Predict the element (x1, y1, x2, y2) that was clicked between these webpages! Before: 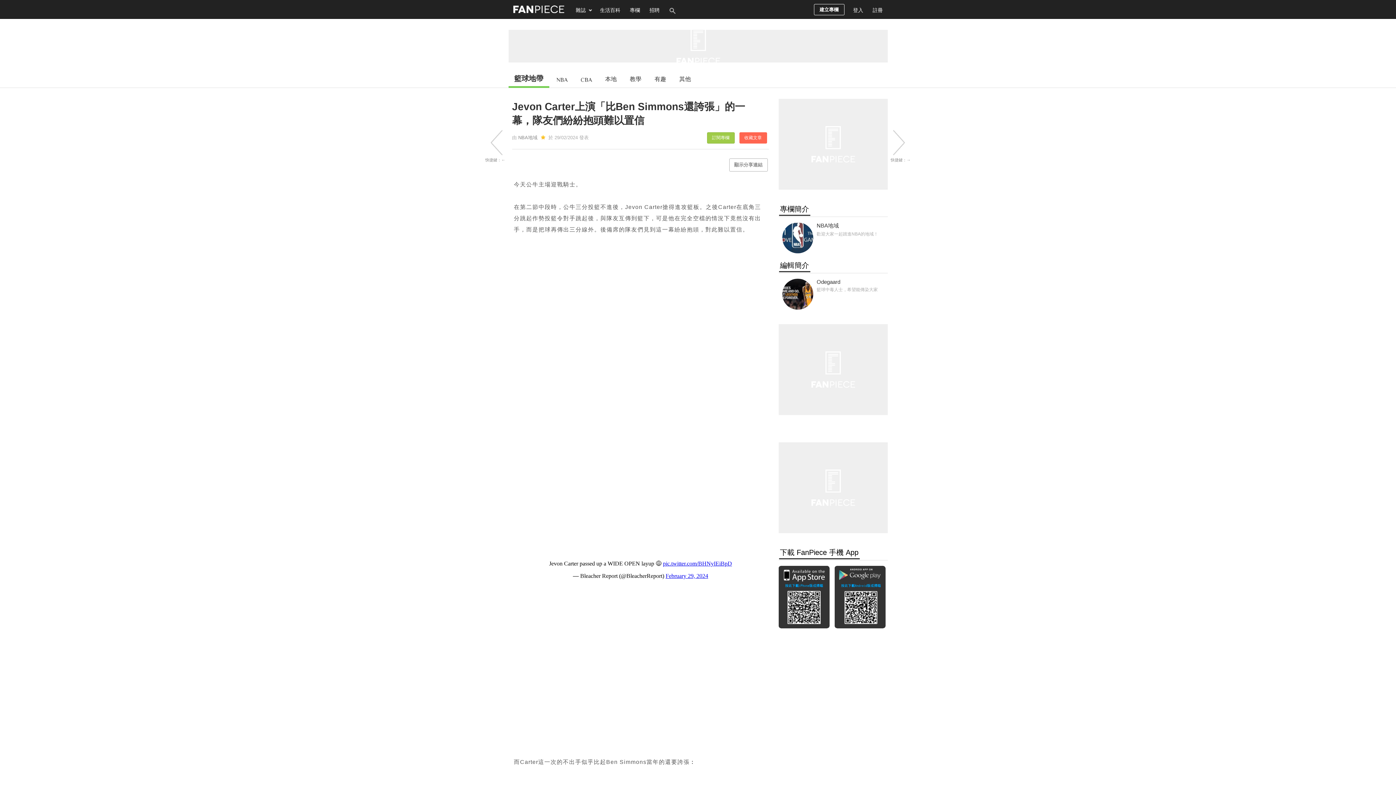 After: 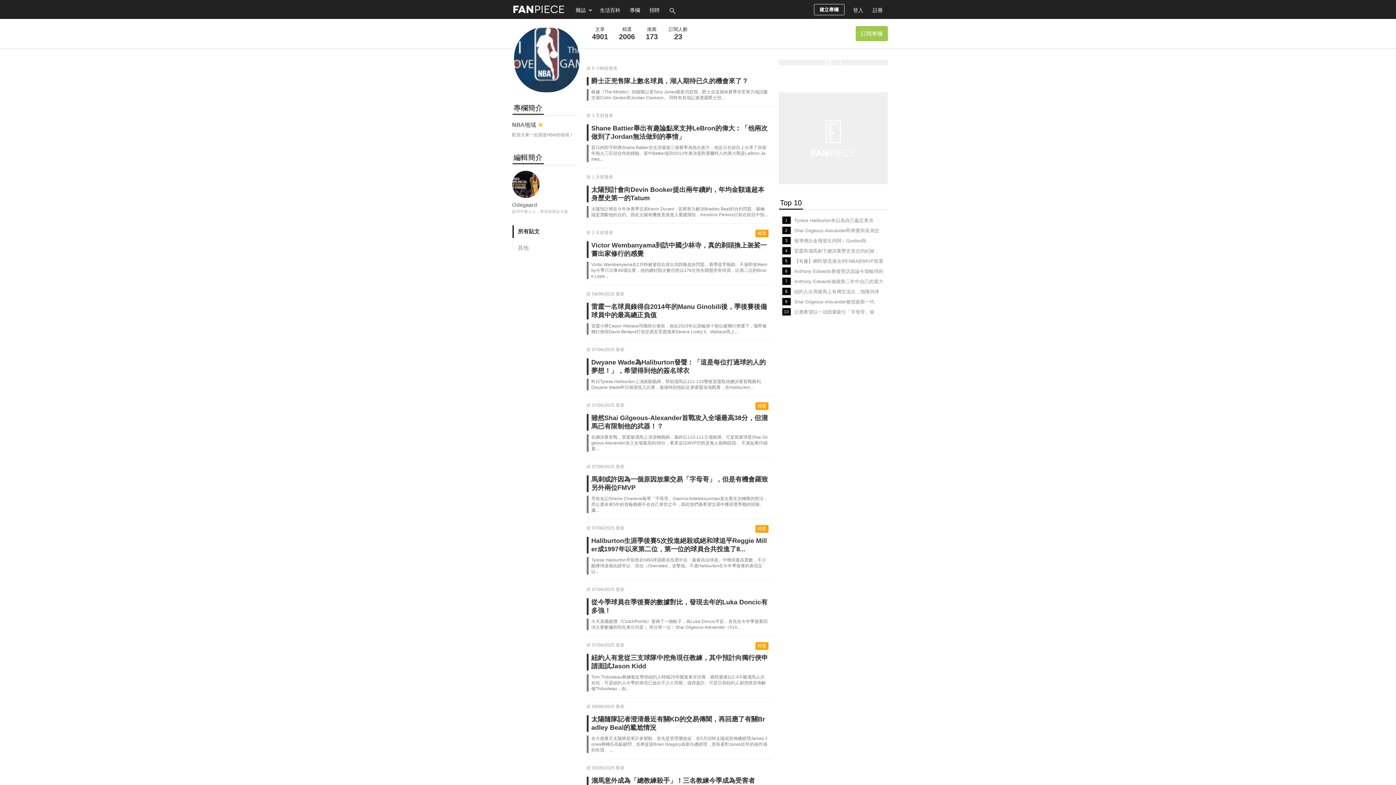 Action: bbox: (782, 222, 813, 253) label: 專欄圖片